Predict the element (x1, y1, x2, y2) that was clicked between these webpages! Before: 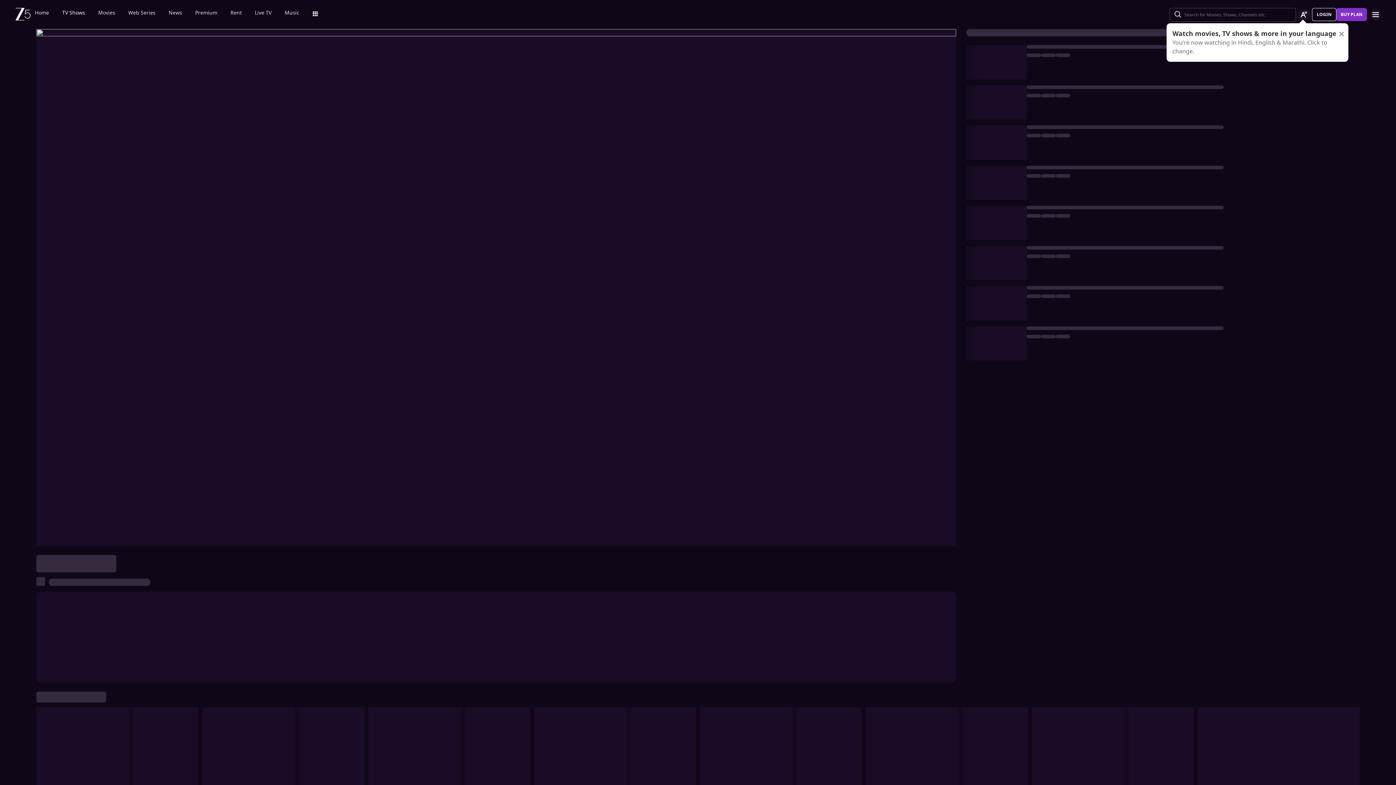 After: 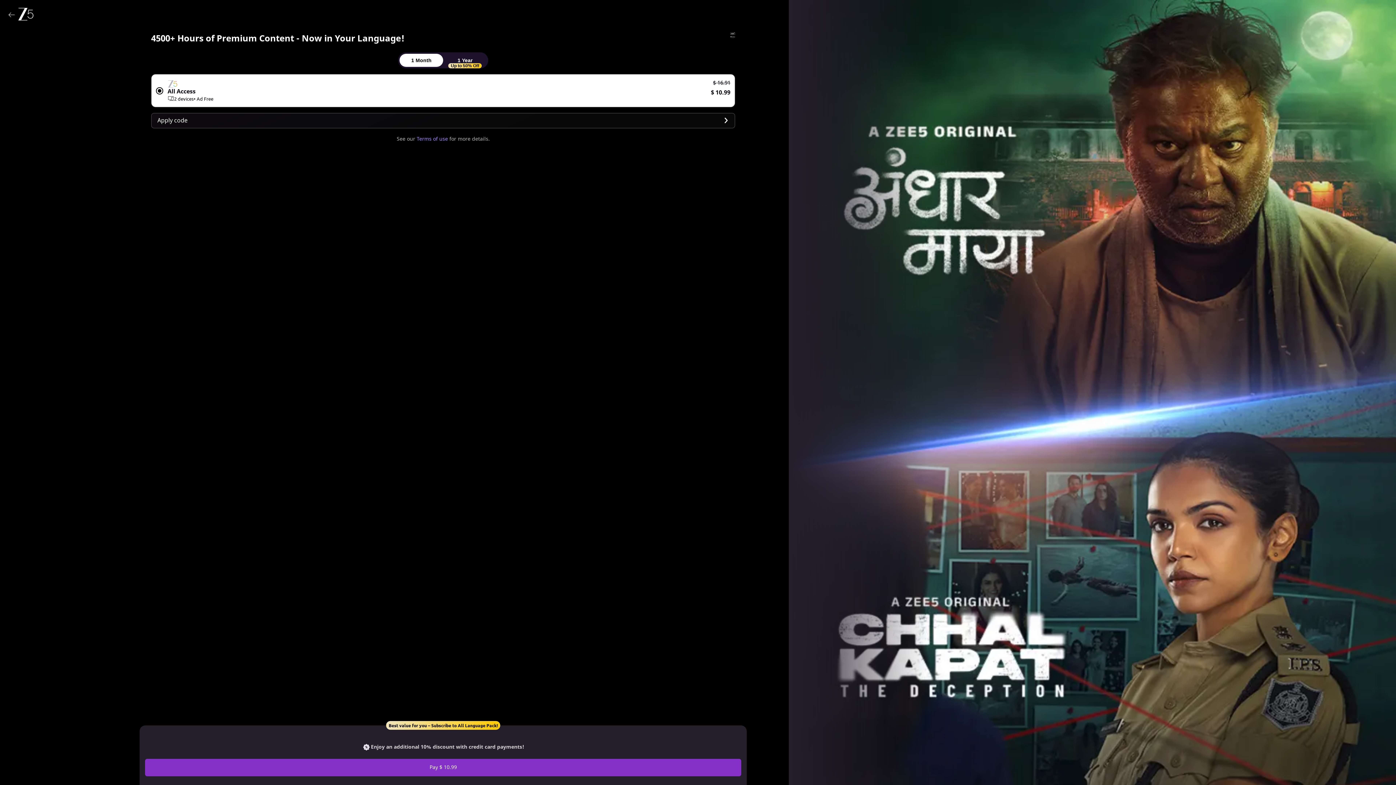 Action: label: BUY PLAN bbox: (1336, 8, 1367, 21)